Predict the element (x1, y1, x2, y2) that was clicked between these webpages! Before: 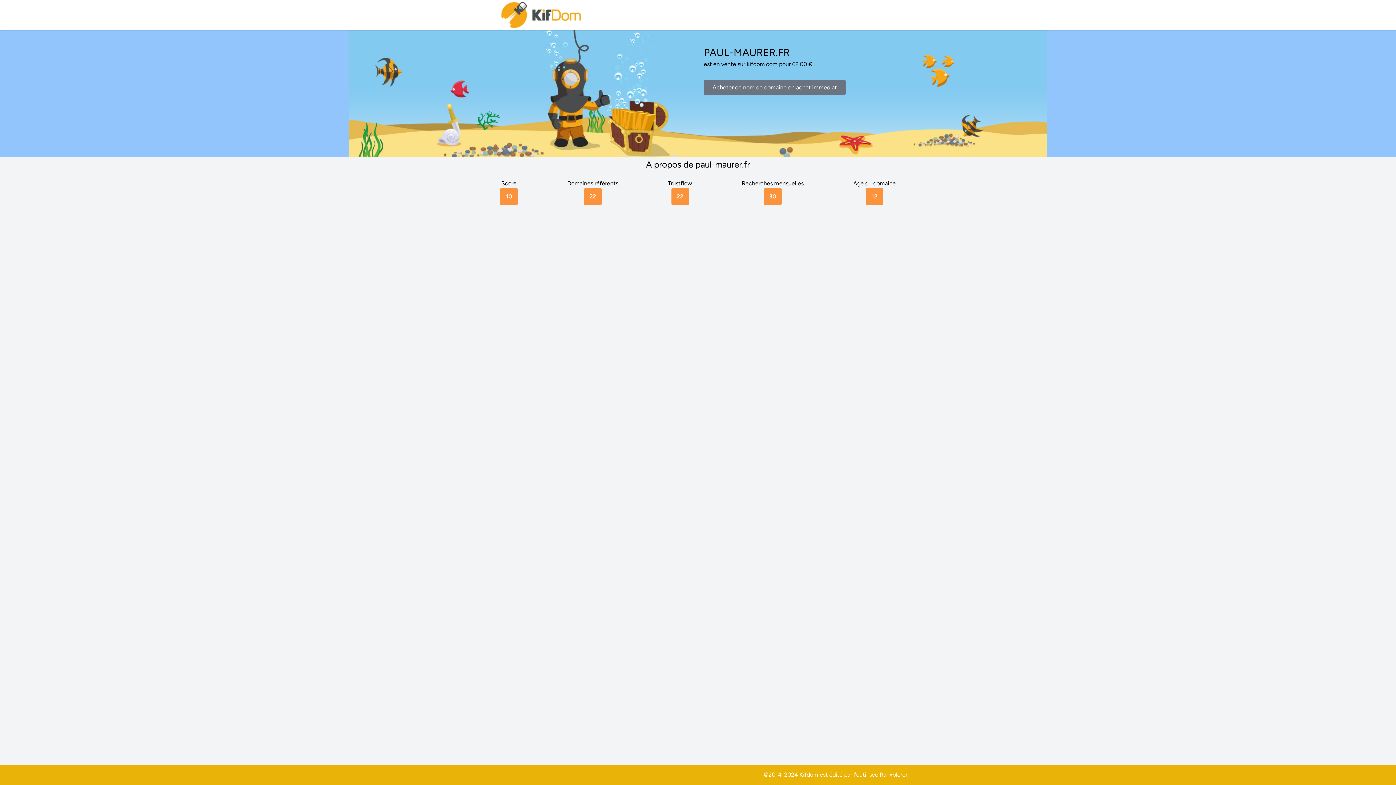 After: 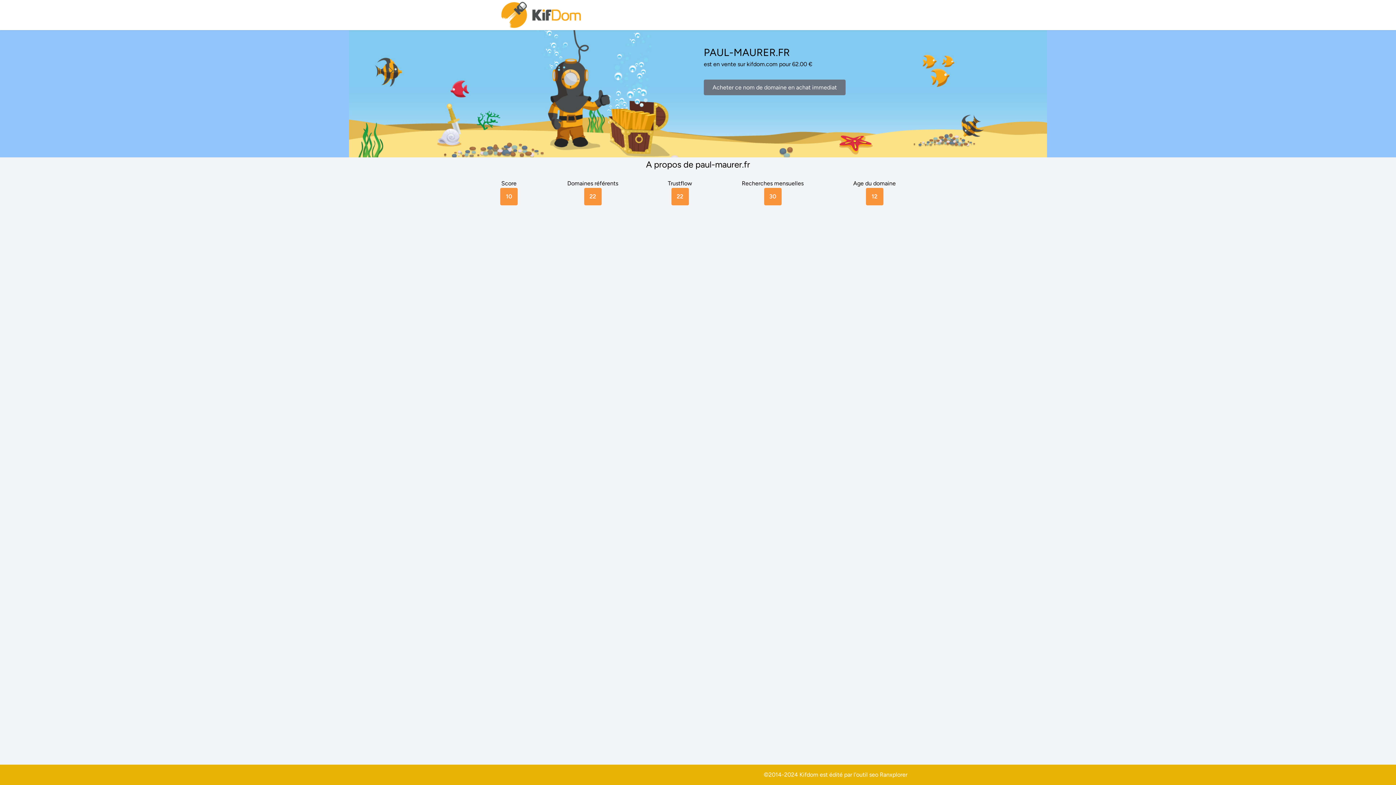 Action: label: Ranxplorer bbox: (880, 771, 907, 778)